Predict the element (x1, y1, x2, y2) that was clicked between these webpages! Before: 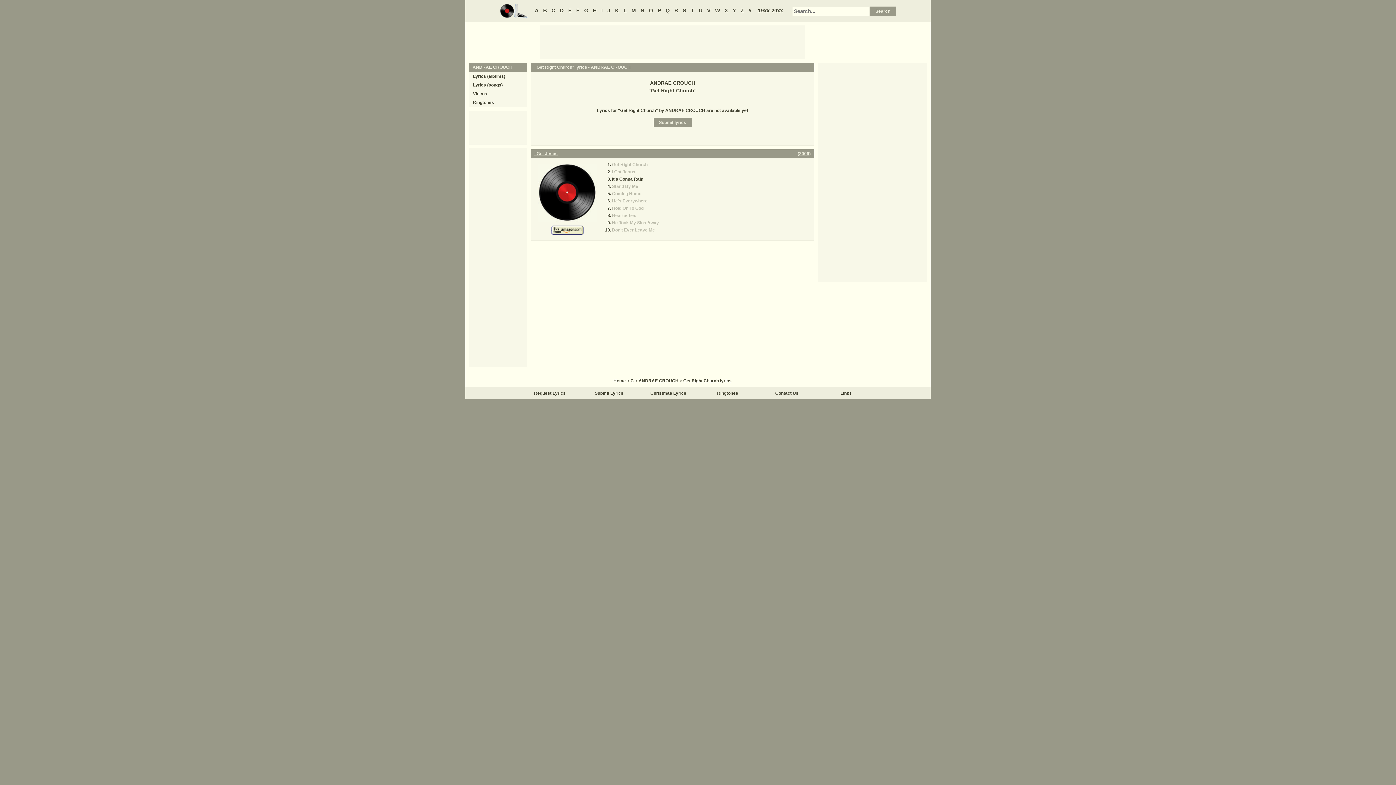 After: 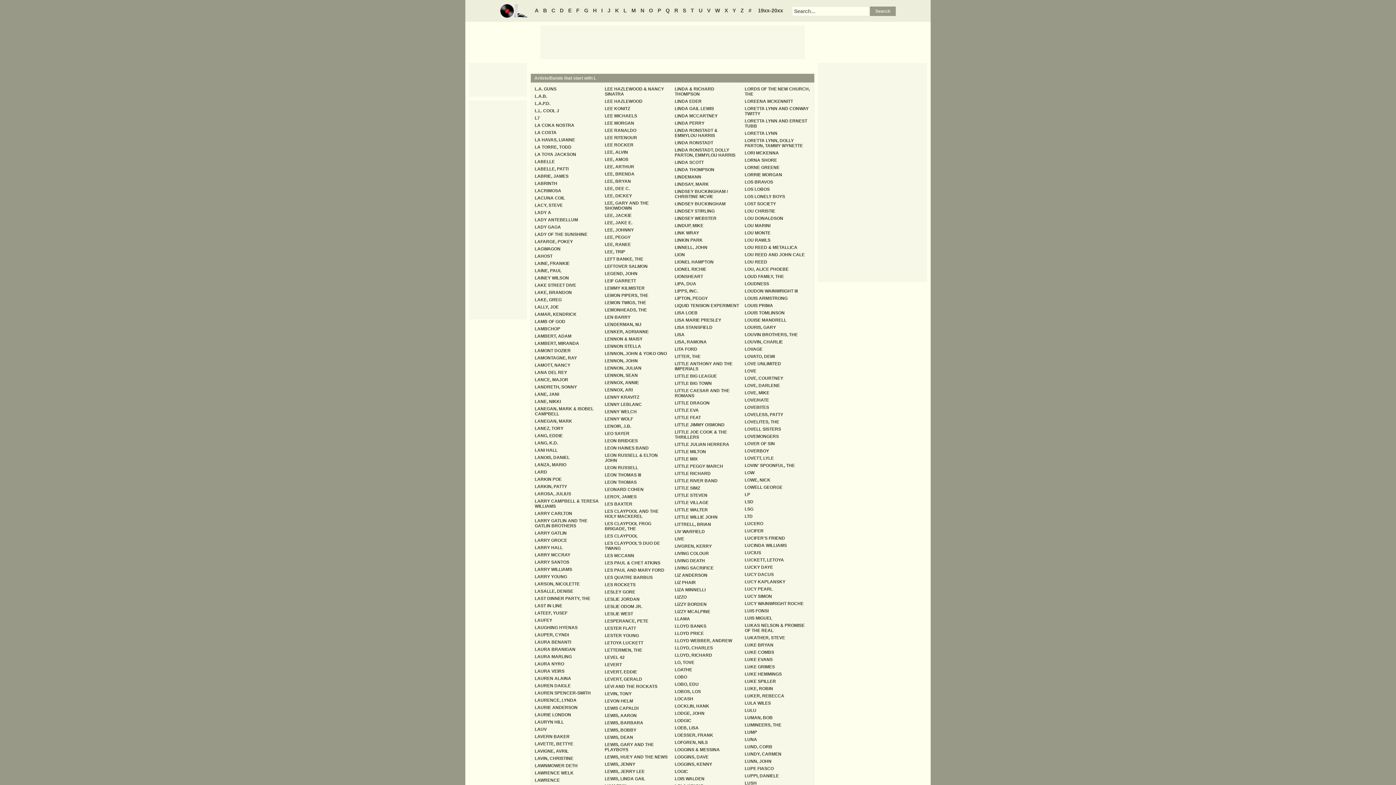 Action: label: L bbox: (621, 7, 628, 13)